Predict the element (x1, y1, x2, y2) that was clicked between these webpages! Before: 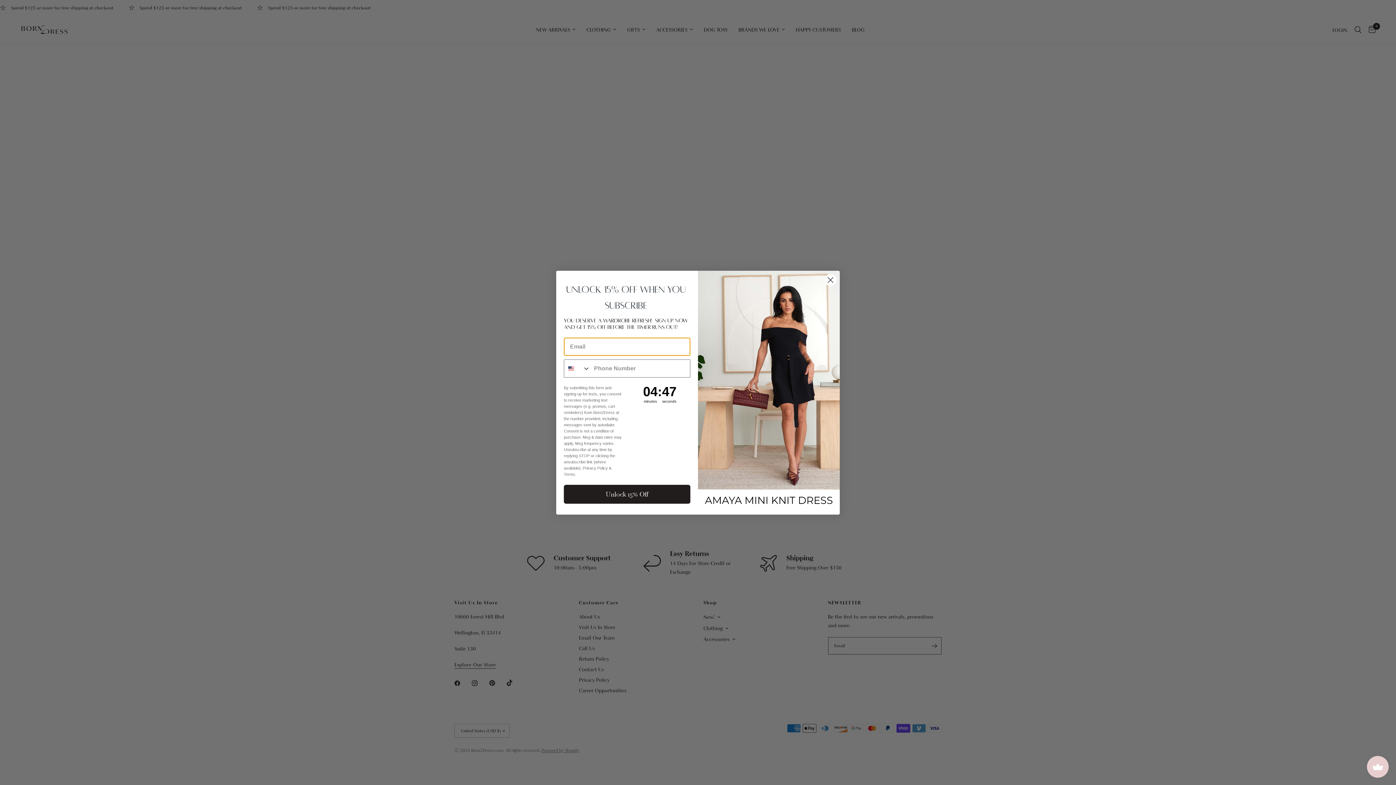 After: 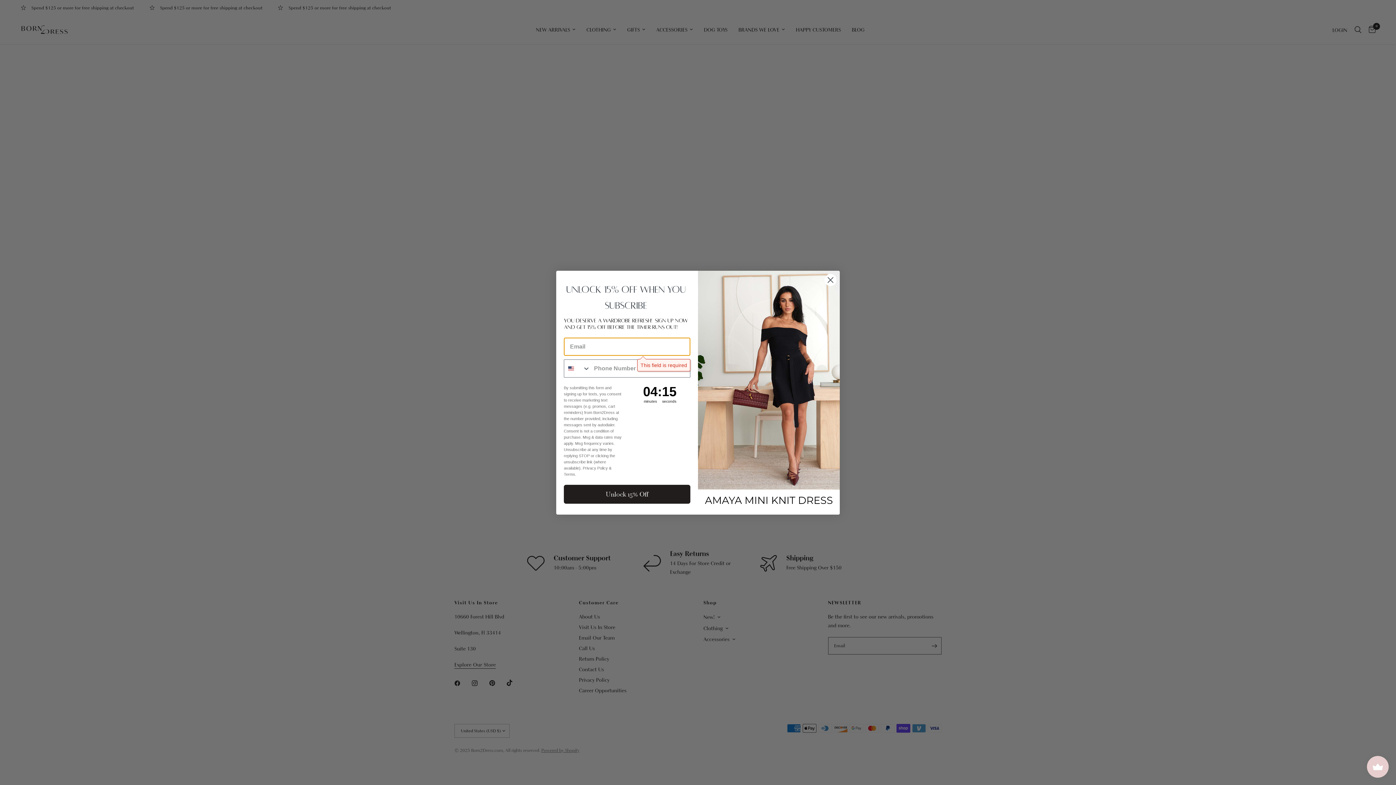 Action: label: Unlock 15% Off bbox: (564, 484, 690, 503)